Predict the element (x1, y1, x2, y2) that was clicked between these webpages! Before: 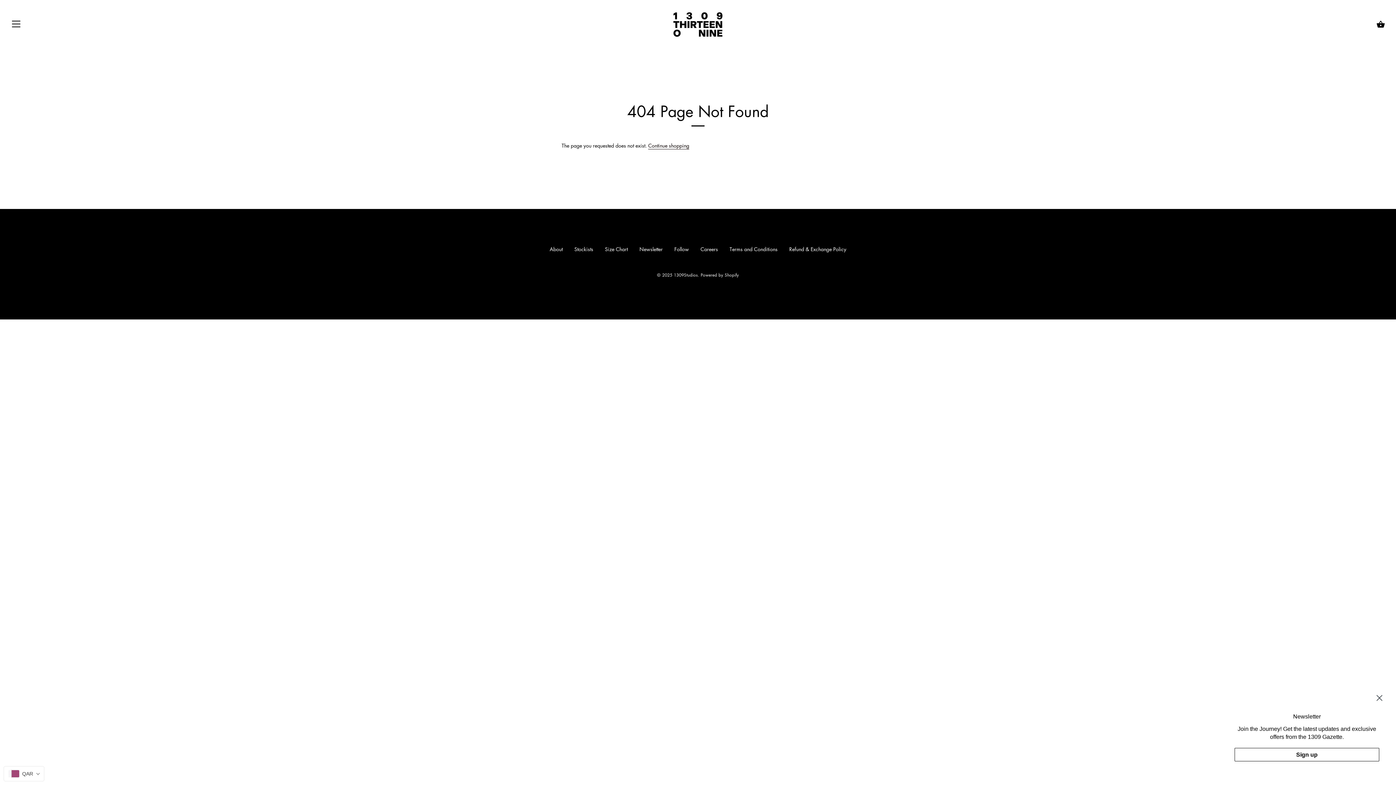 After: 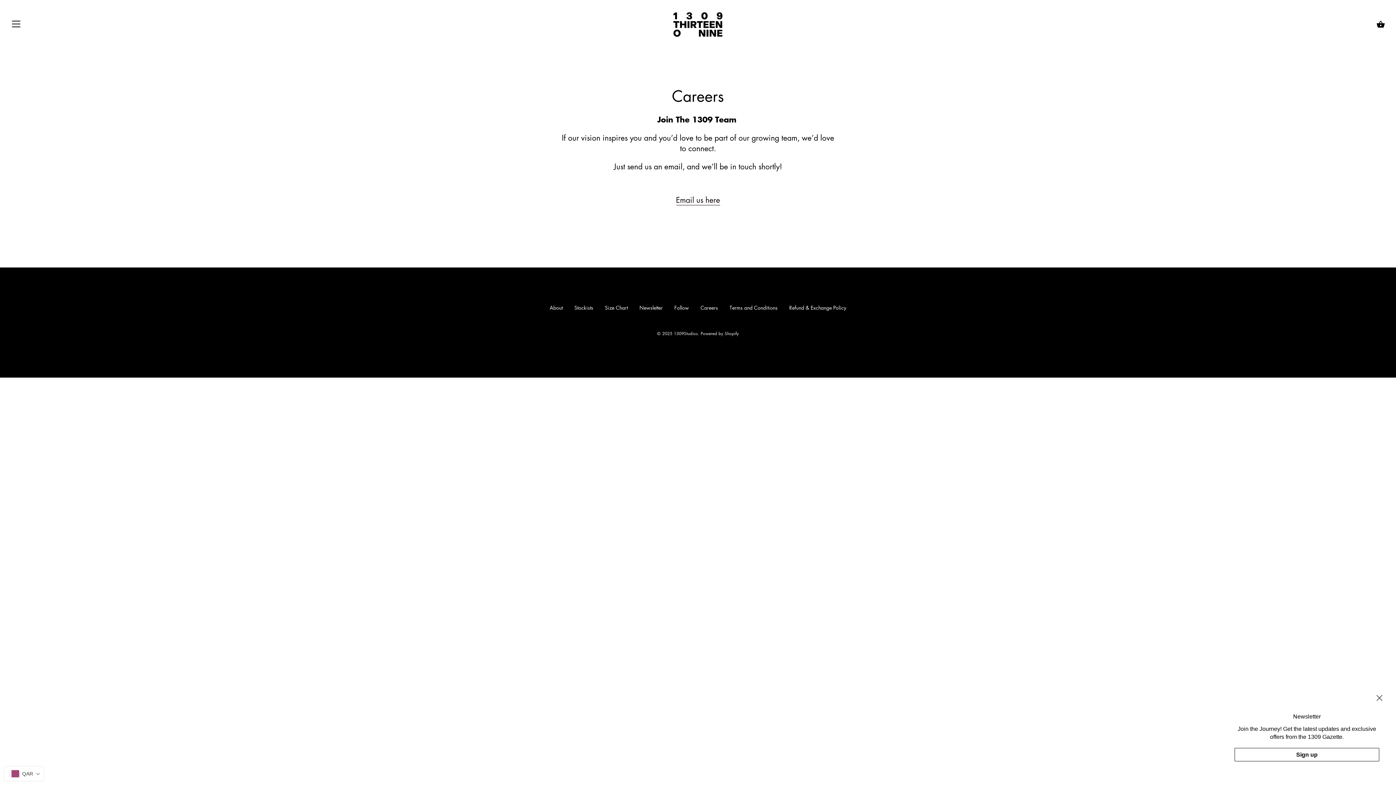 Action: label: Careers bbox: (700, 245, 718, 252)